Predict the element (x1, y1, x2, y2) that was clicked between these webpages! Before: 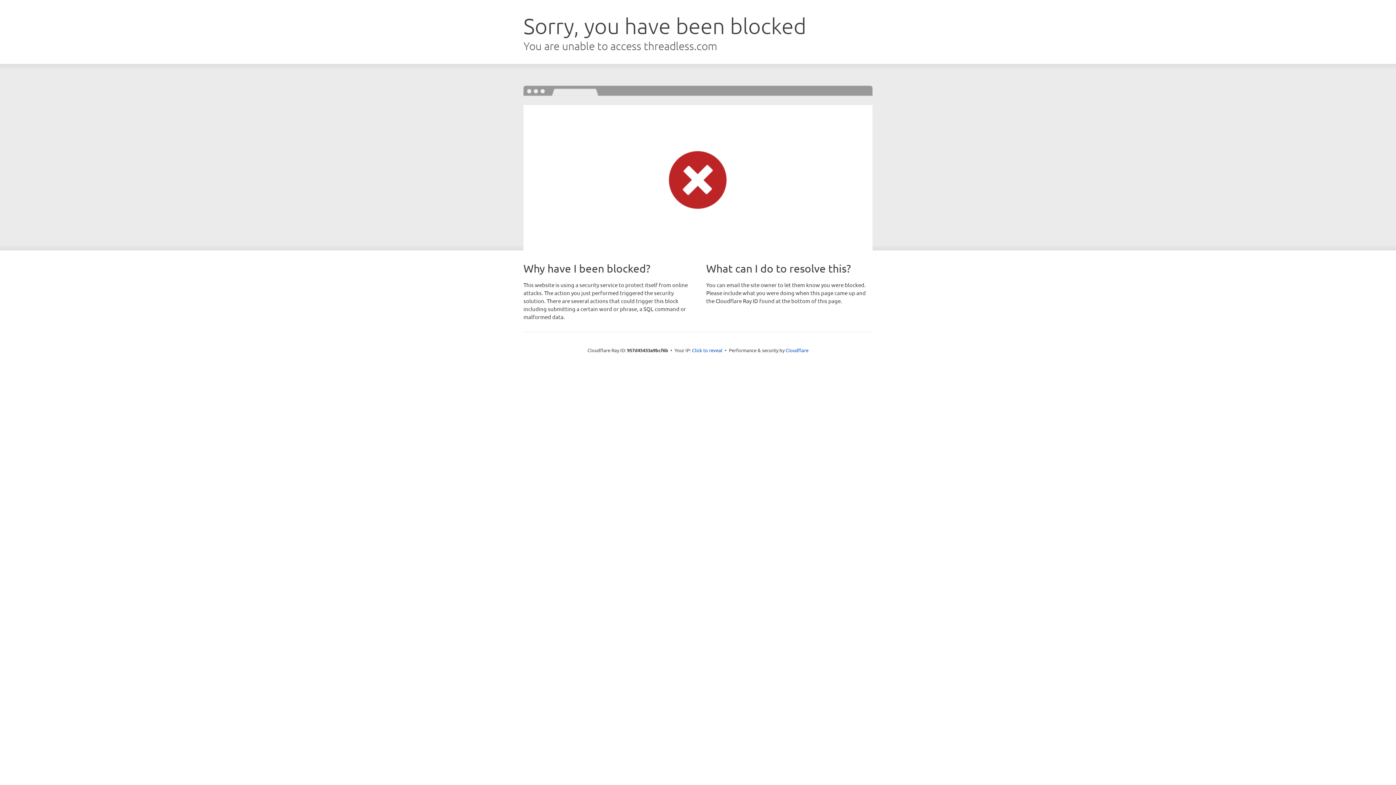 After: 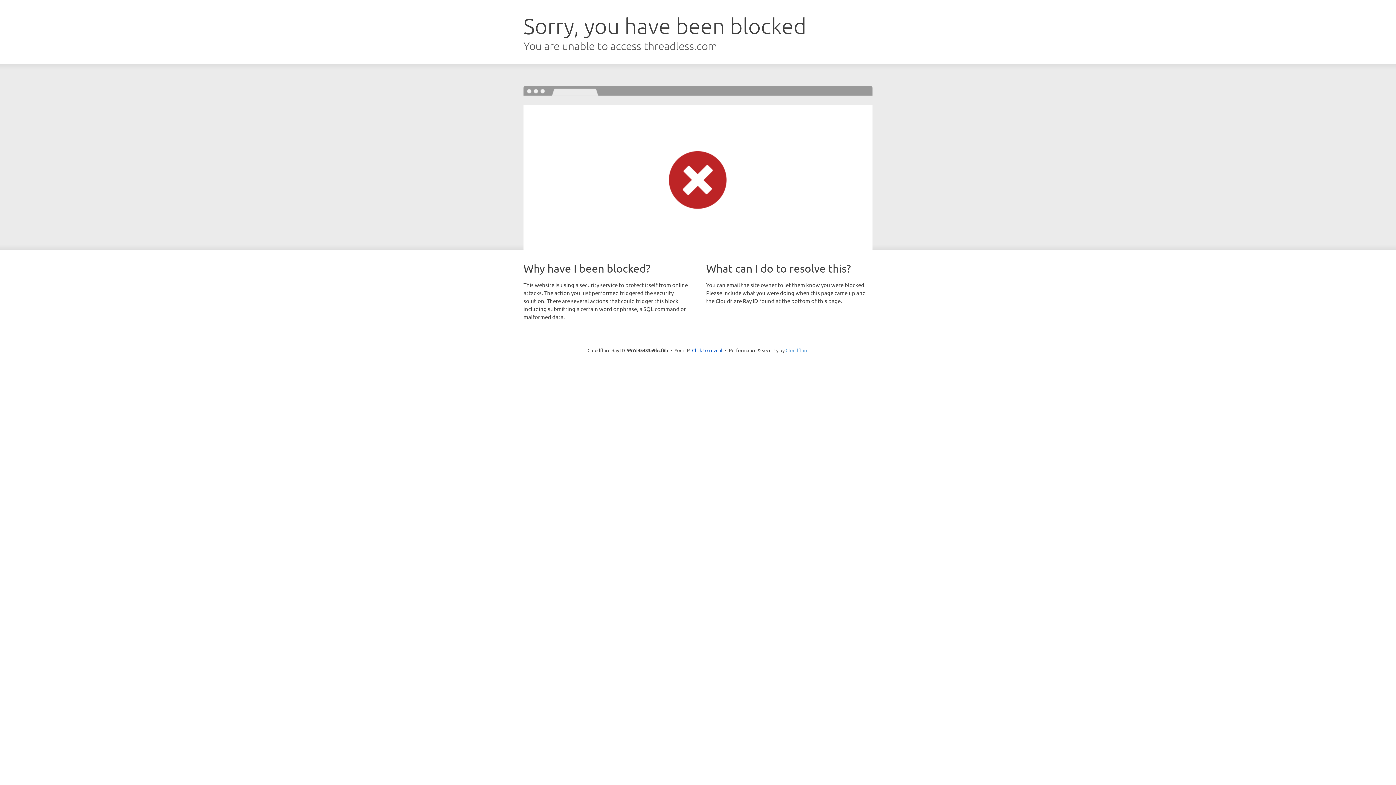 Action: bbox: (785, 347, 808, 353) label: Cloudflare